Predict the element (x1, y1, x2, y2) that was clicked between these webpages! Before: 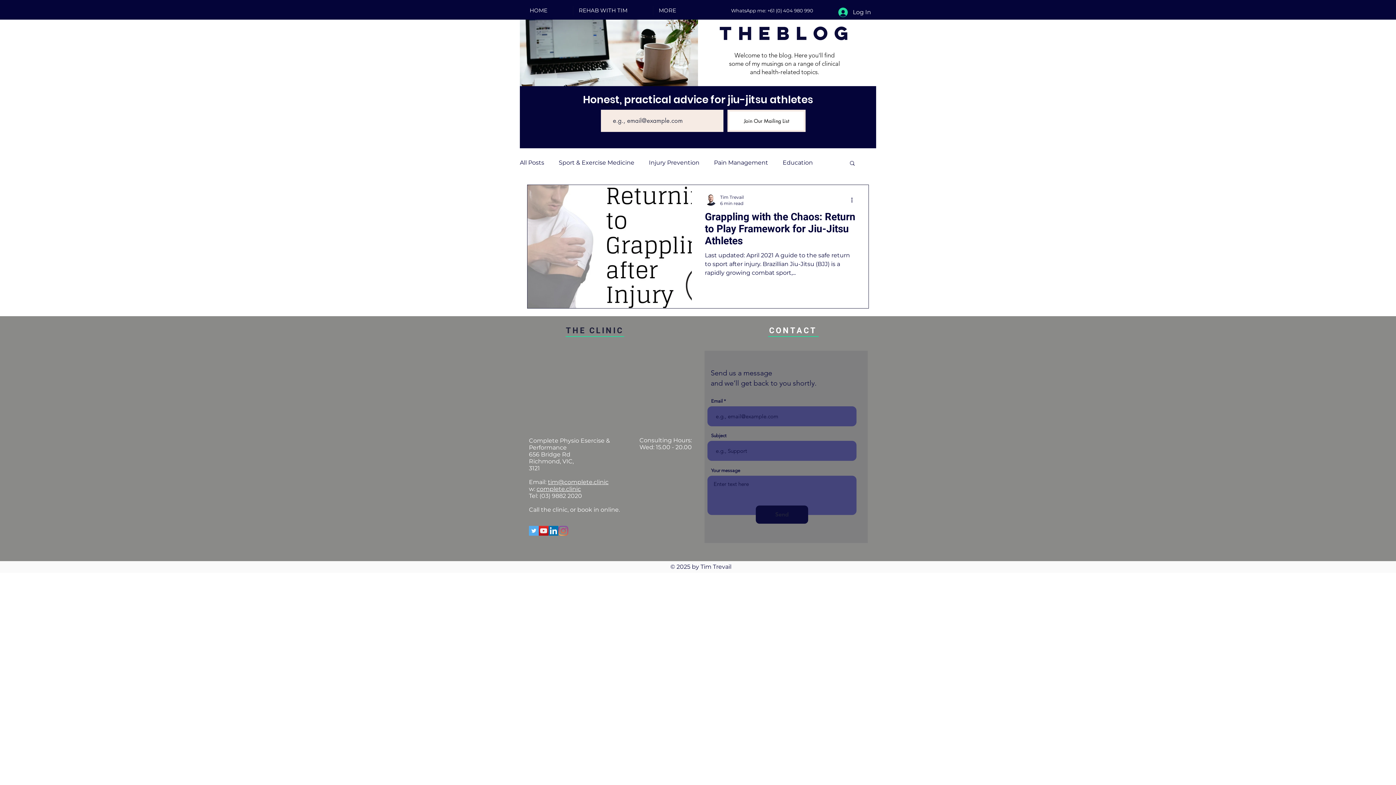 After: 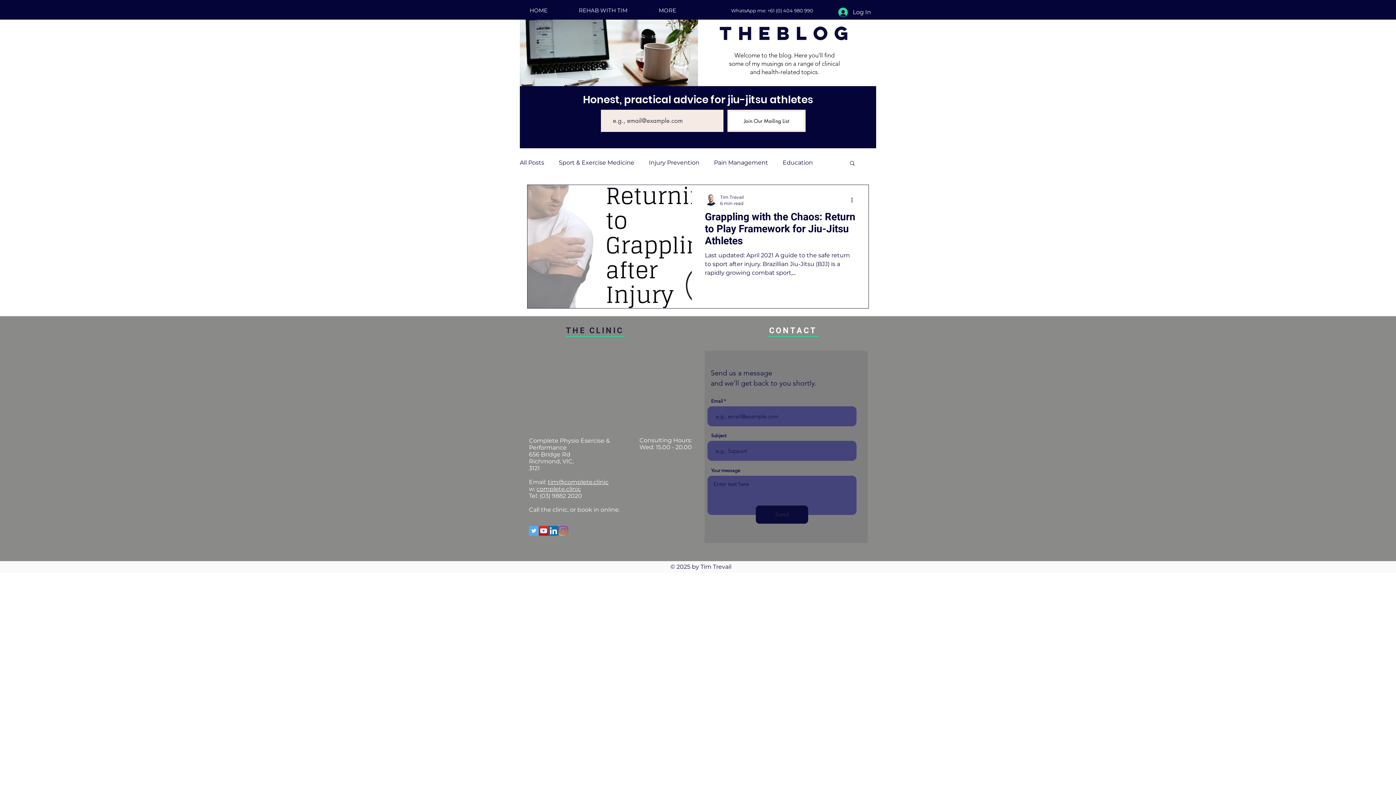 Action: label: Instagram bbox: (558, 526, 568, 535)